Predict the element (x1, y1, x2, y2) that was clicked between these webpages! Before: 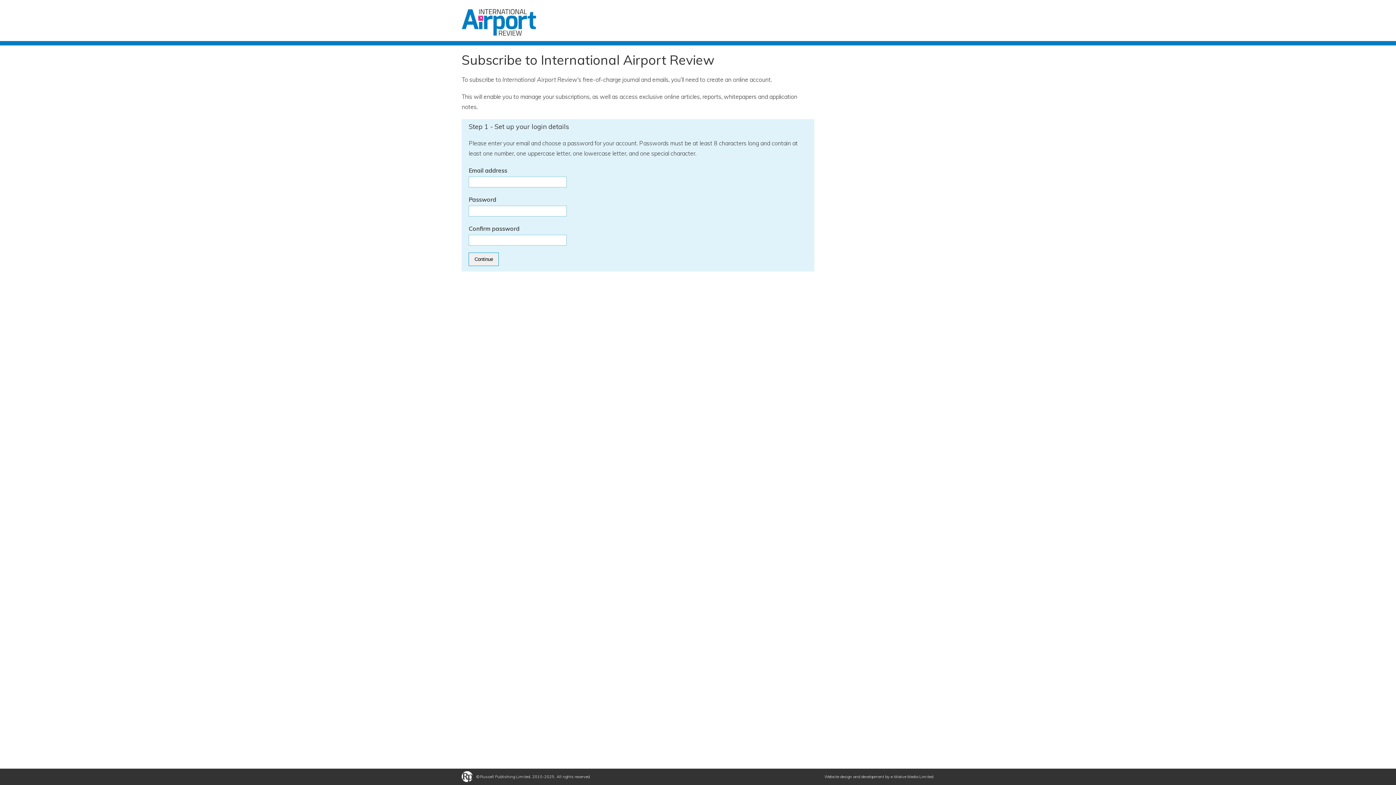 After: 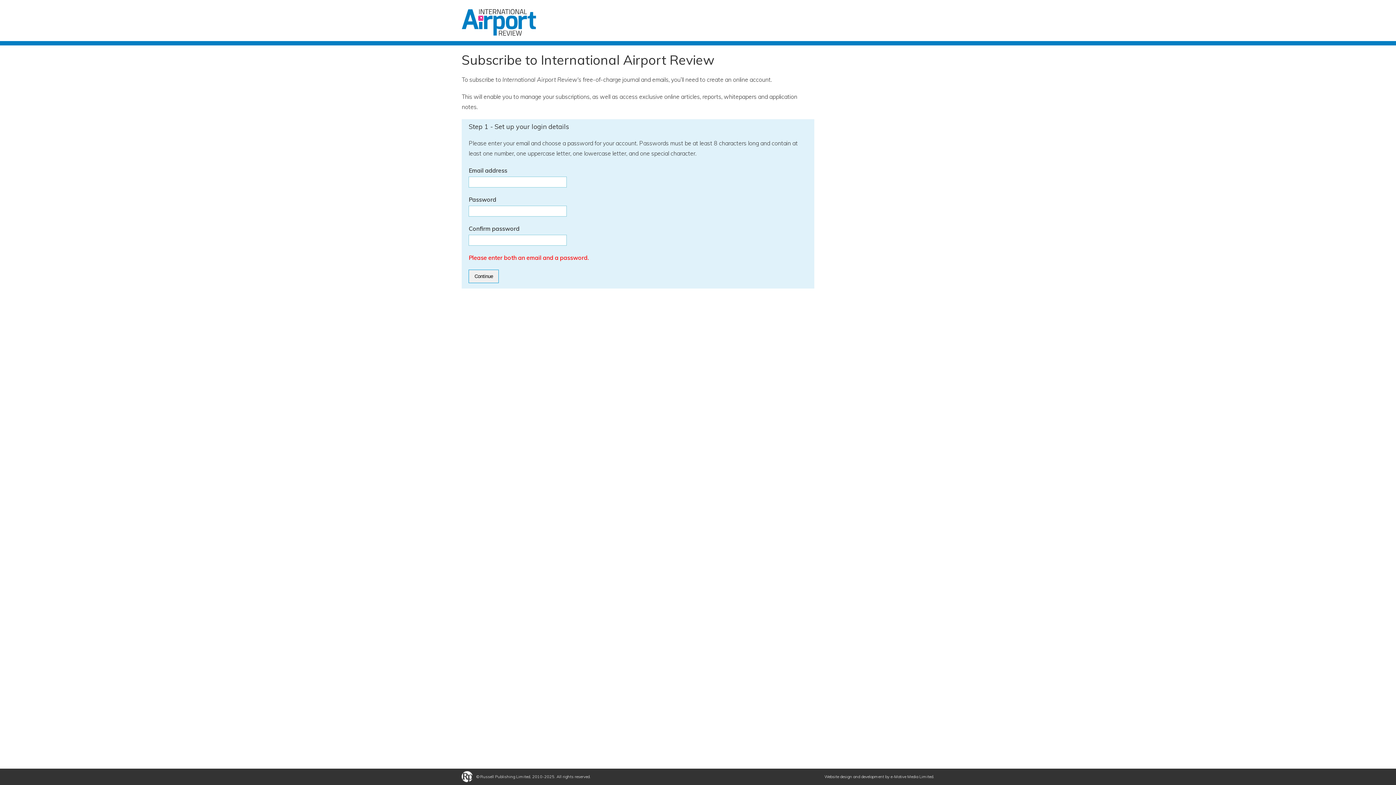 Action: bbox: (468, 252, 499, 266) label: Continue